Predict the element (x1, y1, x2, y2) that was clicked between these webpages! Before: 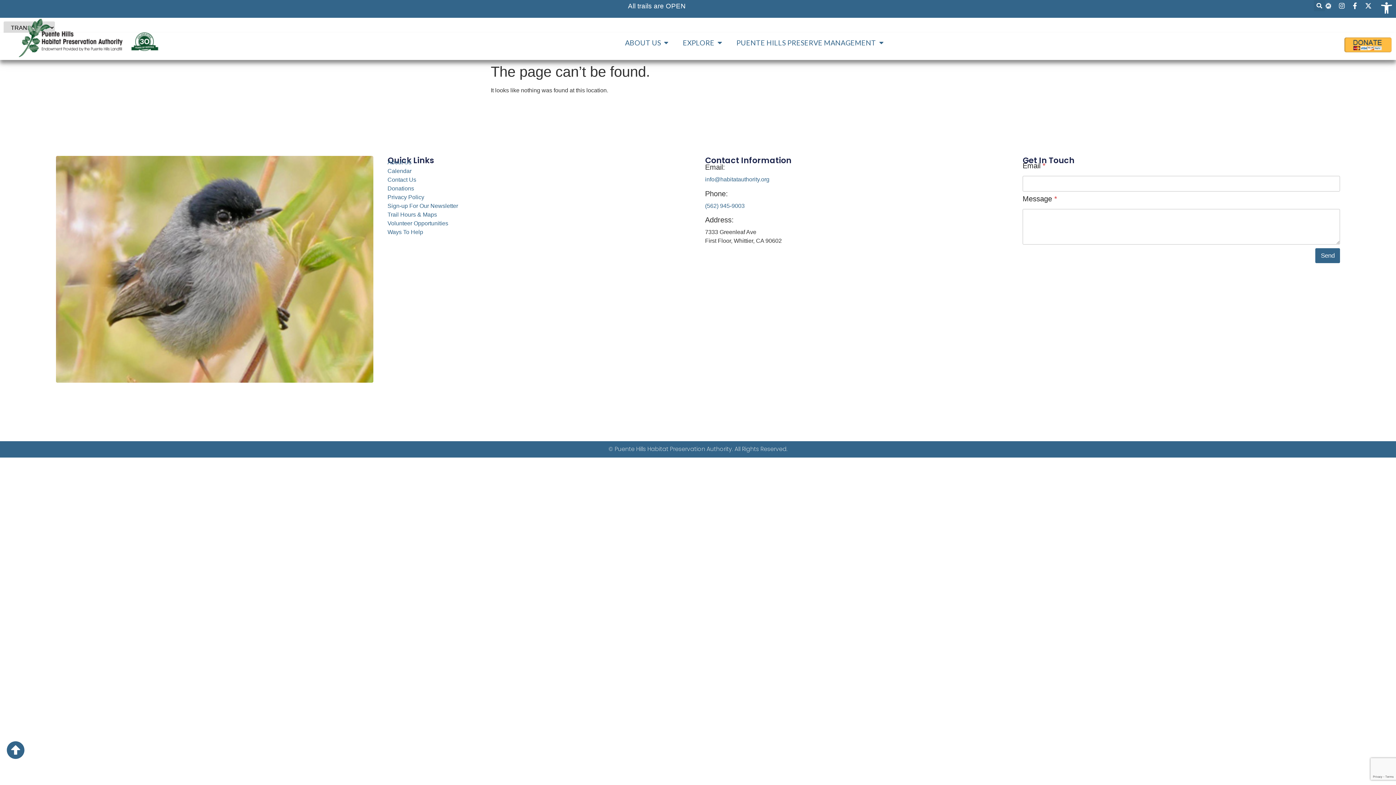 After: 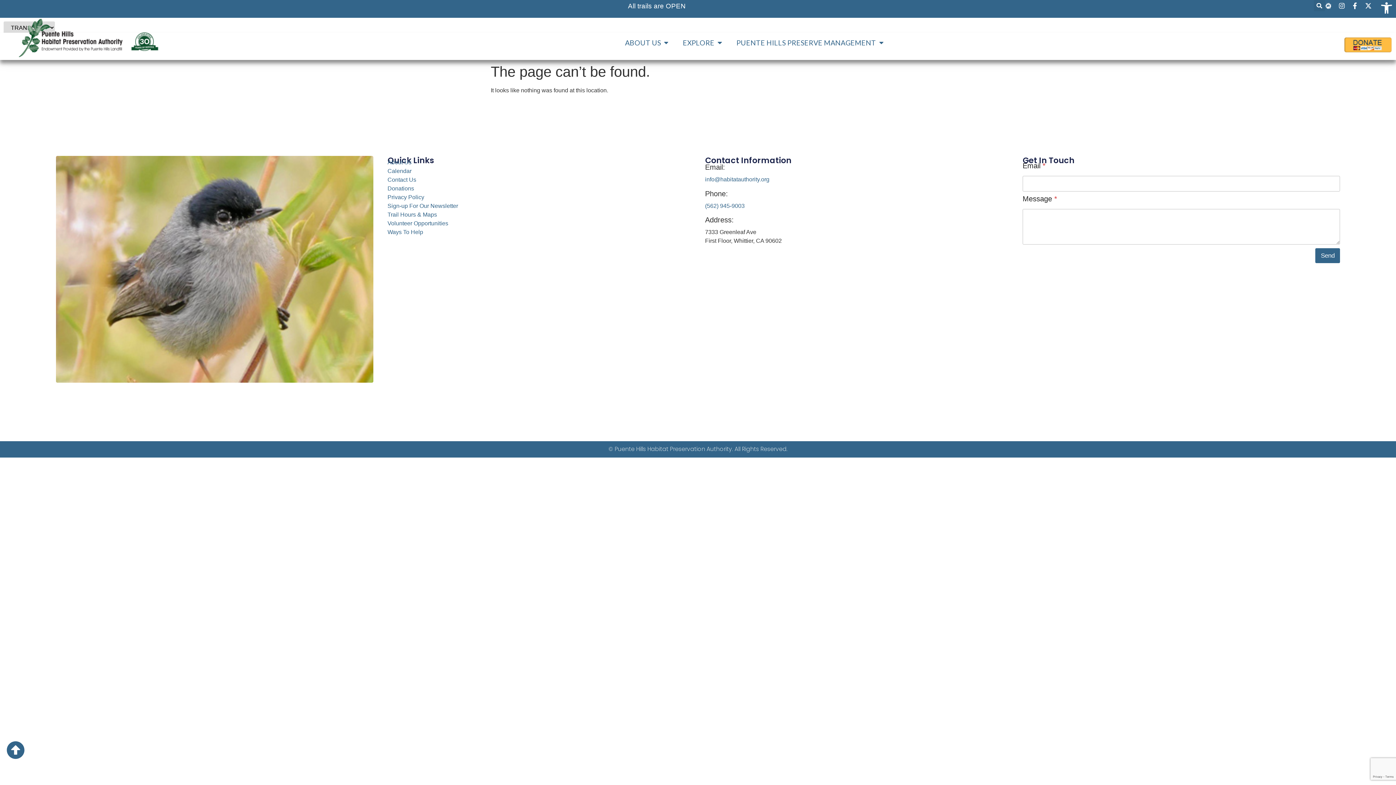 Action: bbox: (1351, 2, 1361, 9)